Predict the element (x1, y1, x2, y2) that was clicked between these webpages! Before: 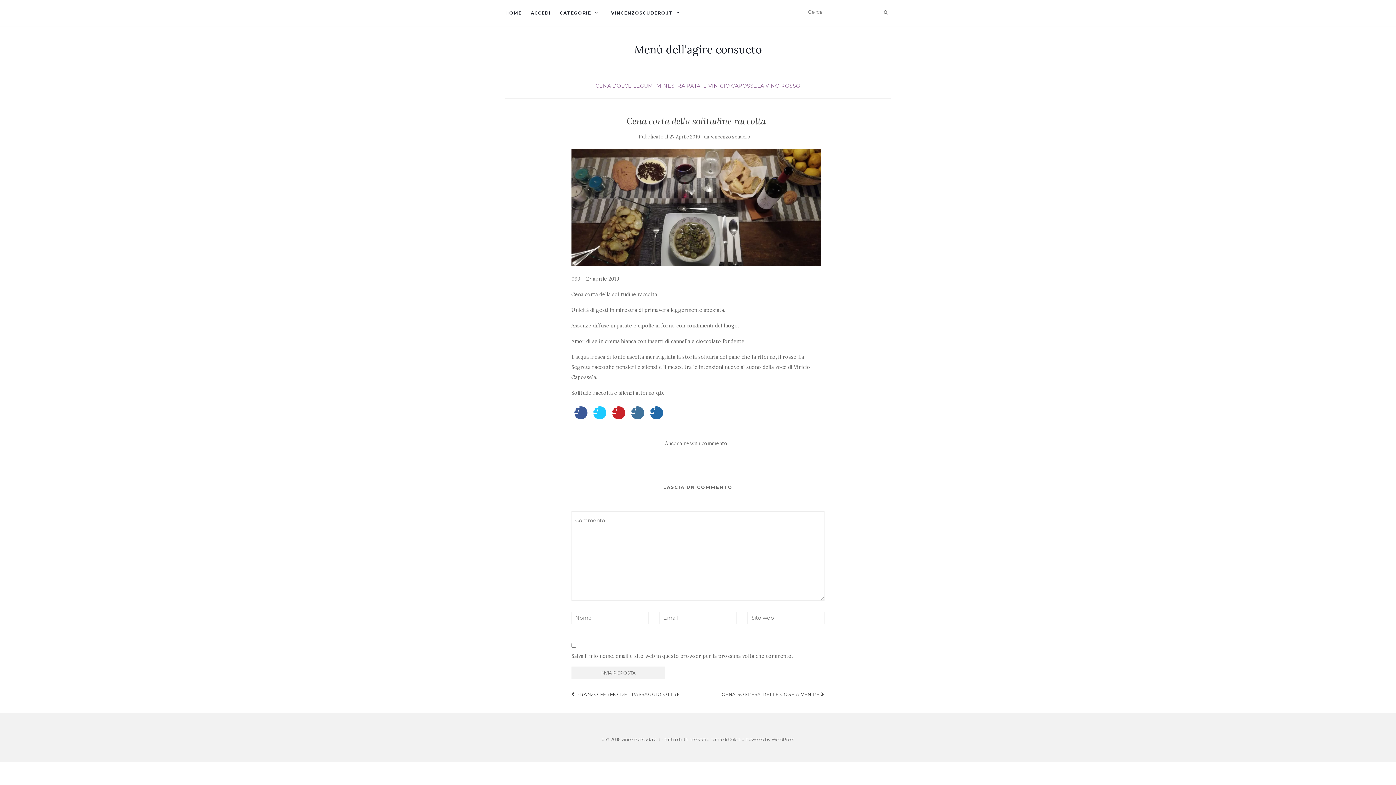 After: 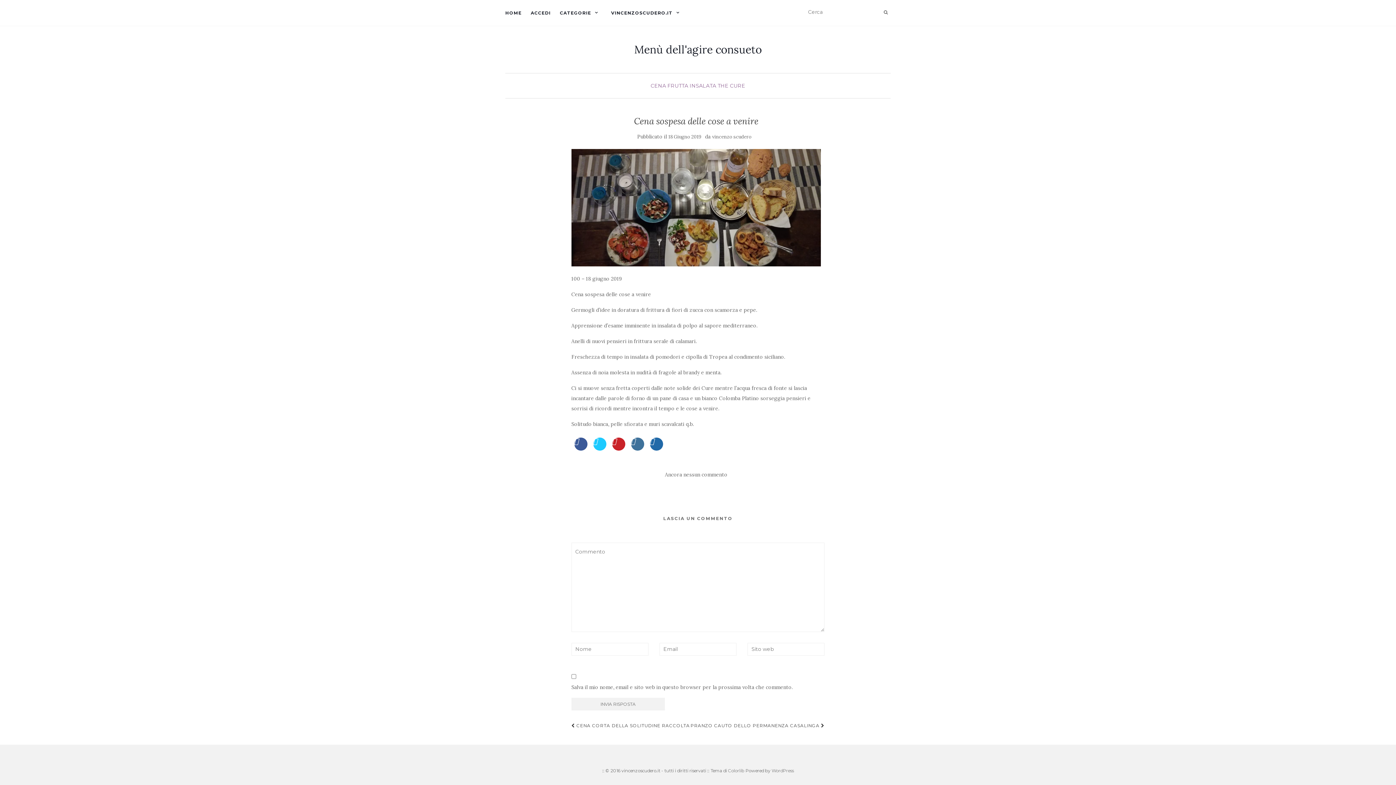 Action: label: CENA SOSPESA DELLE COSE A VENIRE  bbox: (721, 690, 824, 699)